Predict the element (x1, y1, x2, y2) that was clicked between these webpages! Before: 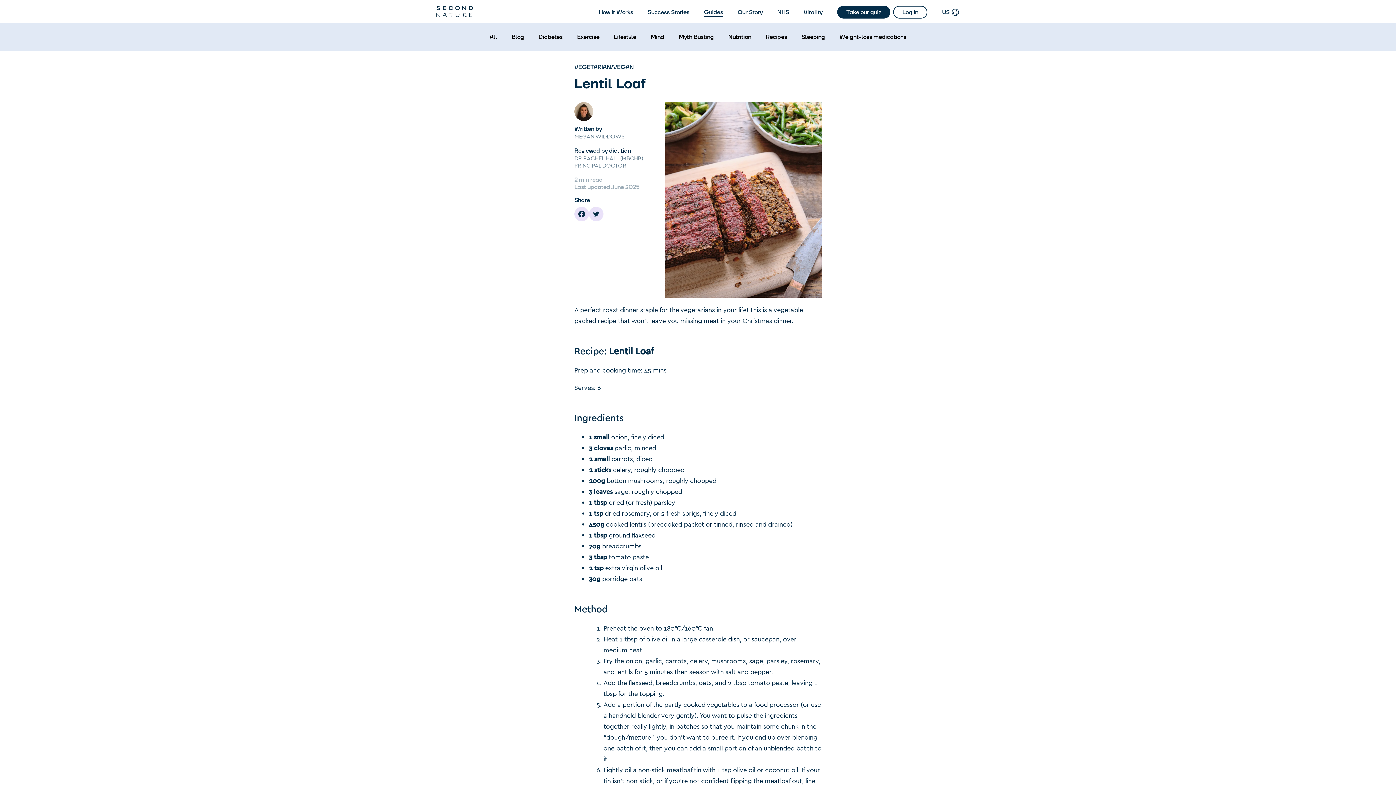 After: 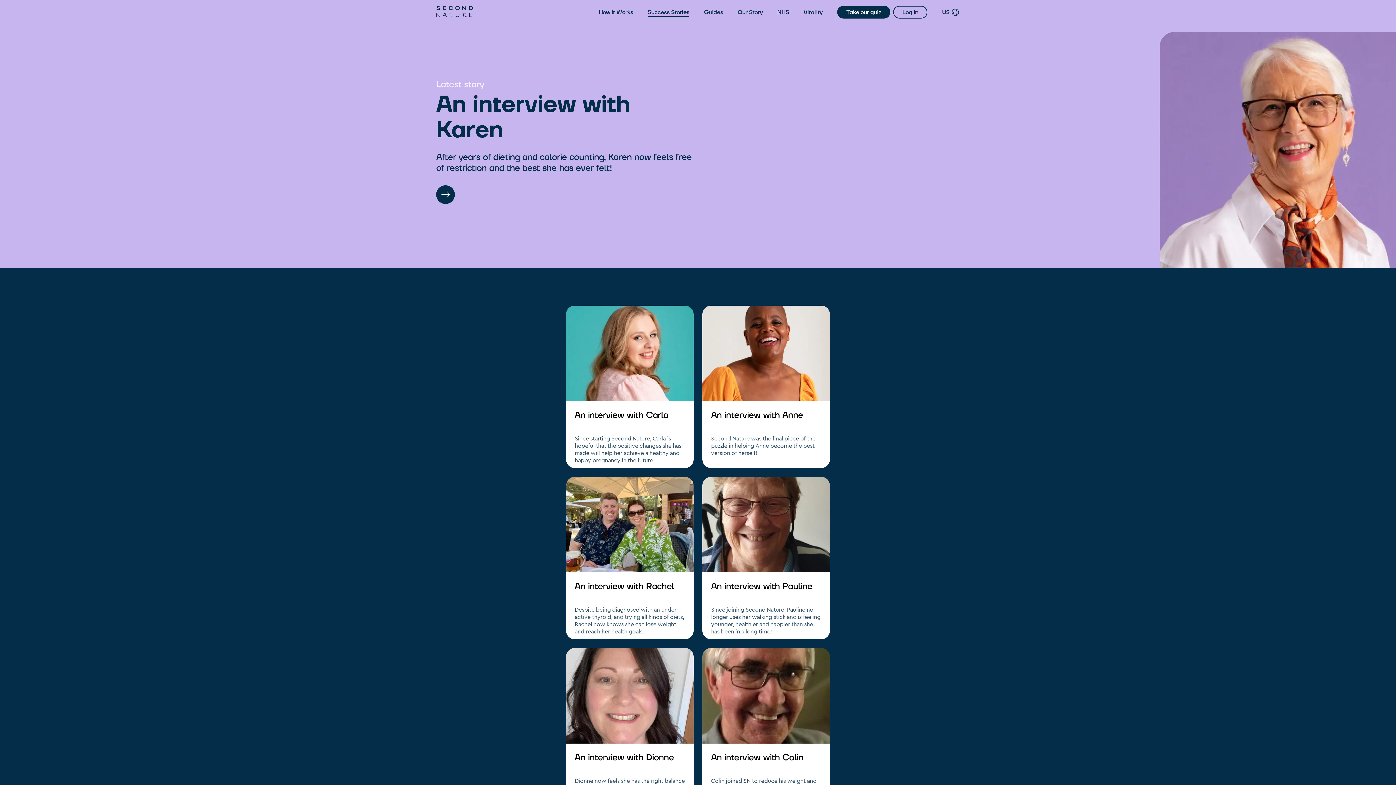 Action: label: Success Stories bbox: (647, 8, 689, 15)